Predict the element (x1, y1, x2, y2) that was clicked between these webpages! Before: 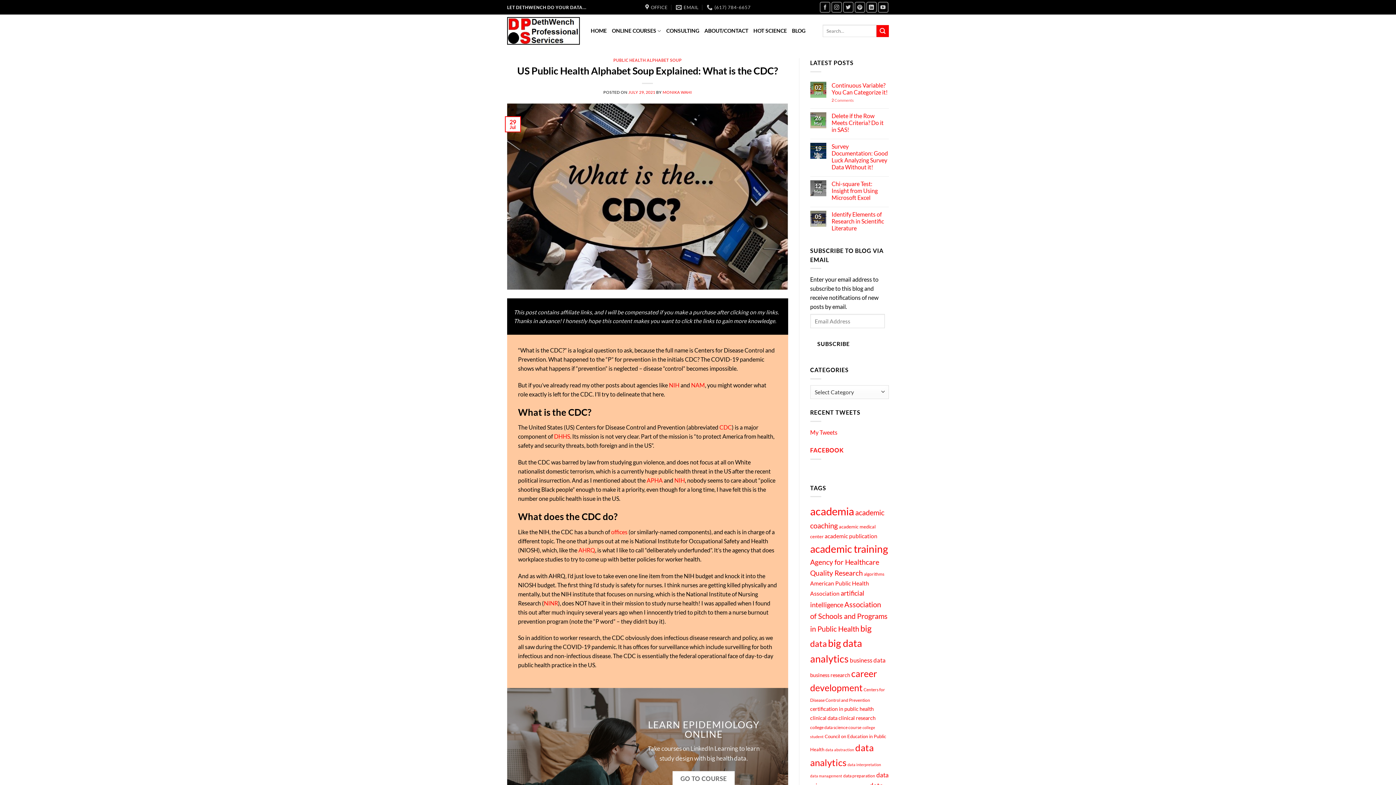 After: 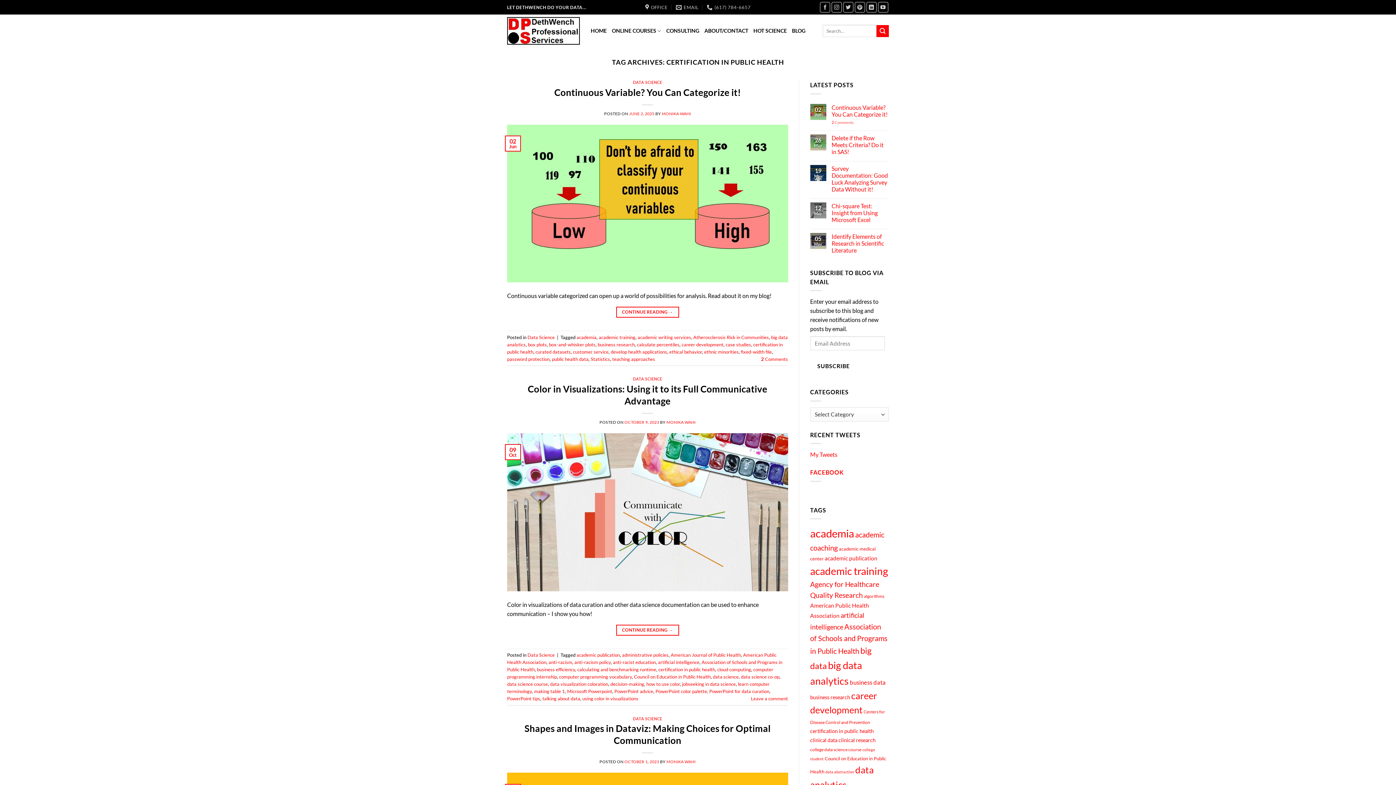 Action: bbox: (810, 706, 874, 712) label: certification in public health (16 items)